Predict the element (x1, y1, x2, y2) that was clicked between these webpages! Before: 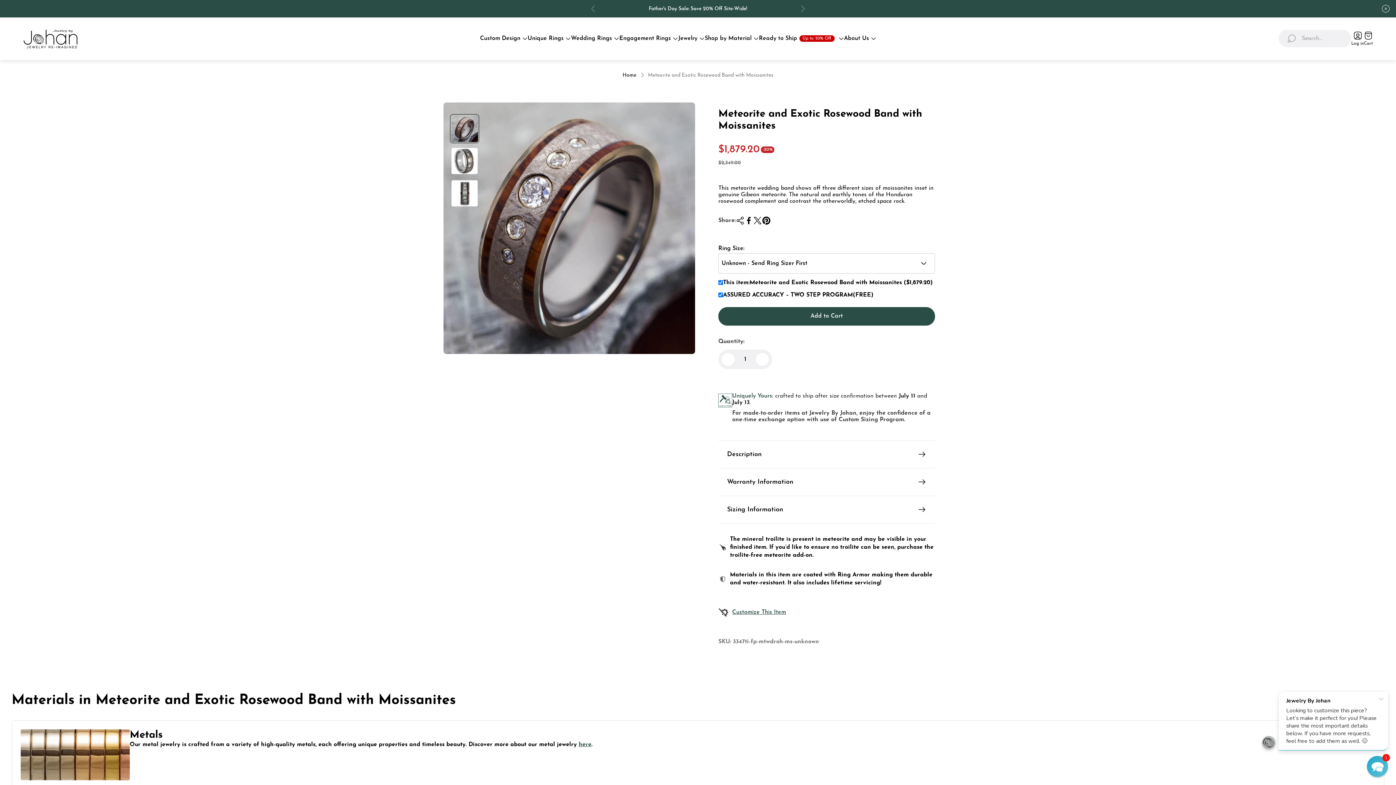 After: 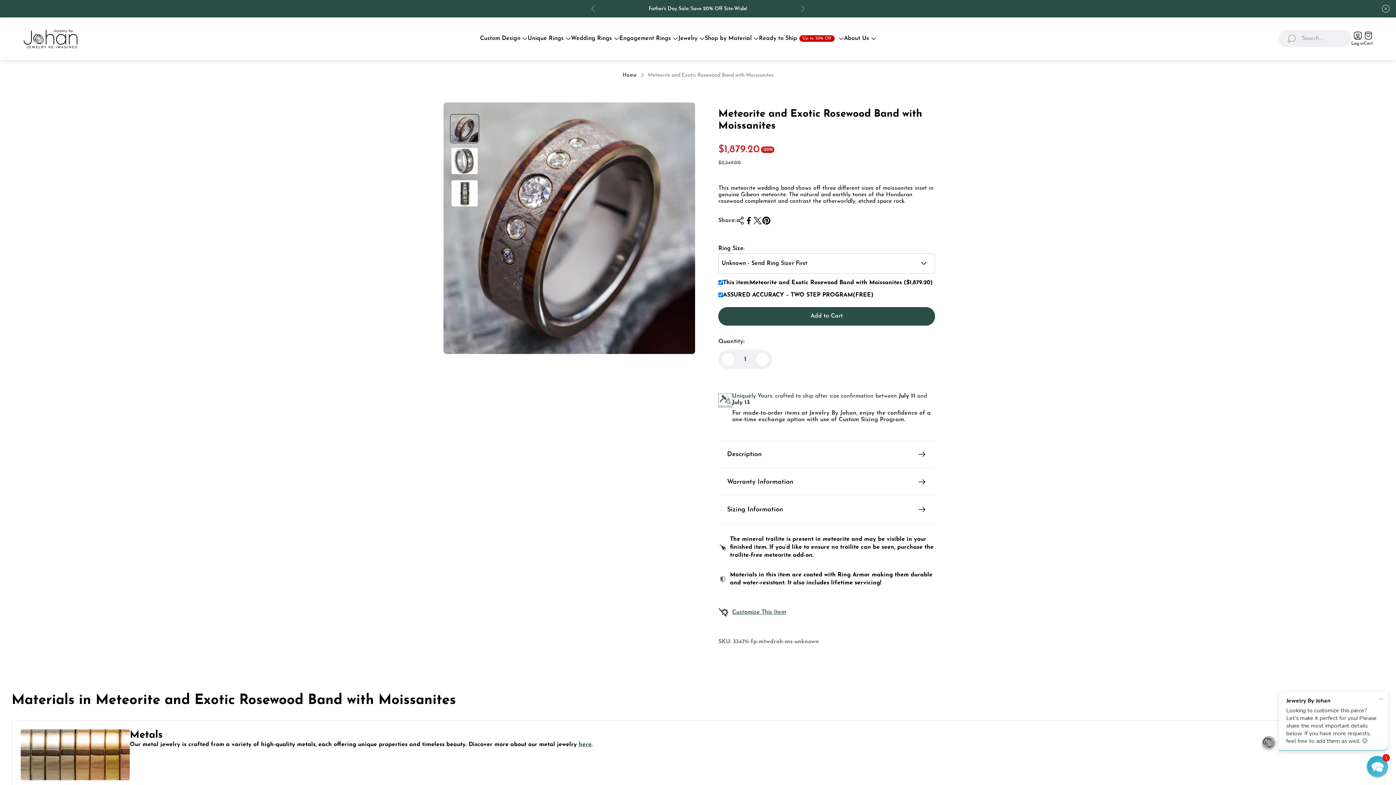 Action: label: Next slide bbox: (798, 4, 807, 13)